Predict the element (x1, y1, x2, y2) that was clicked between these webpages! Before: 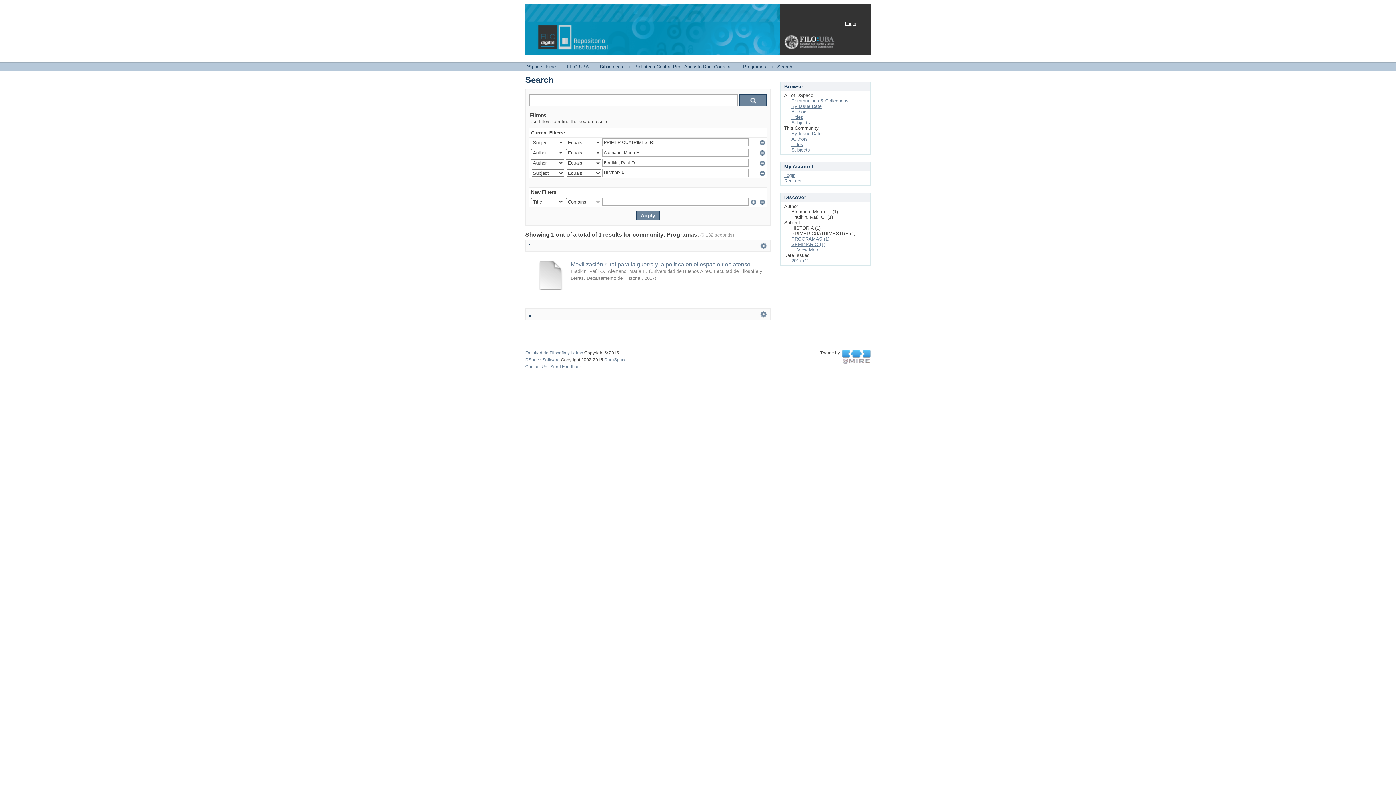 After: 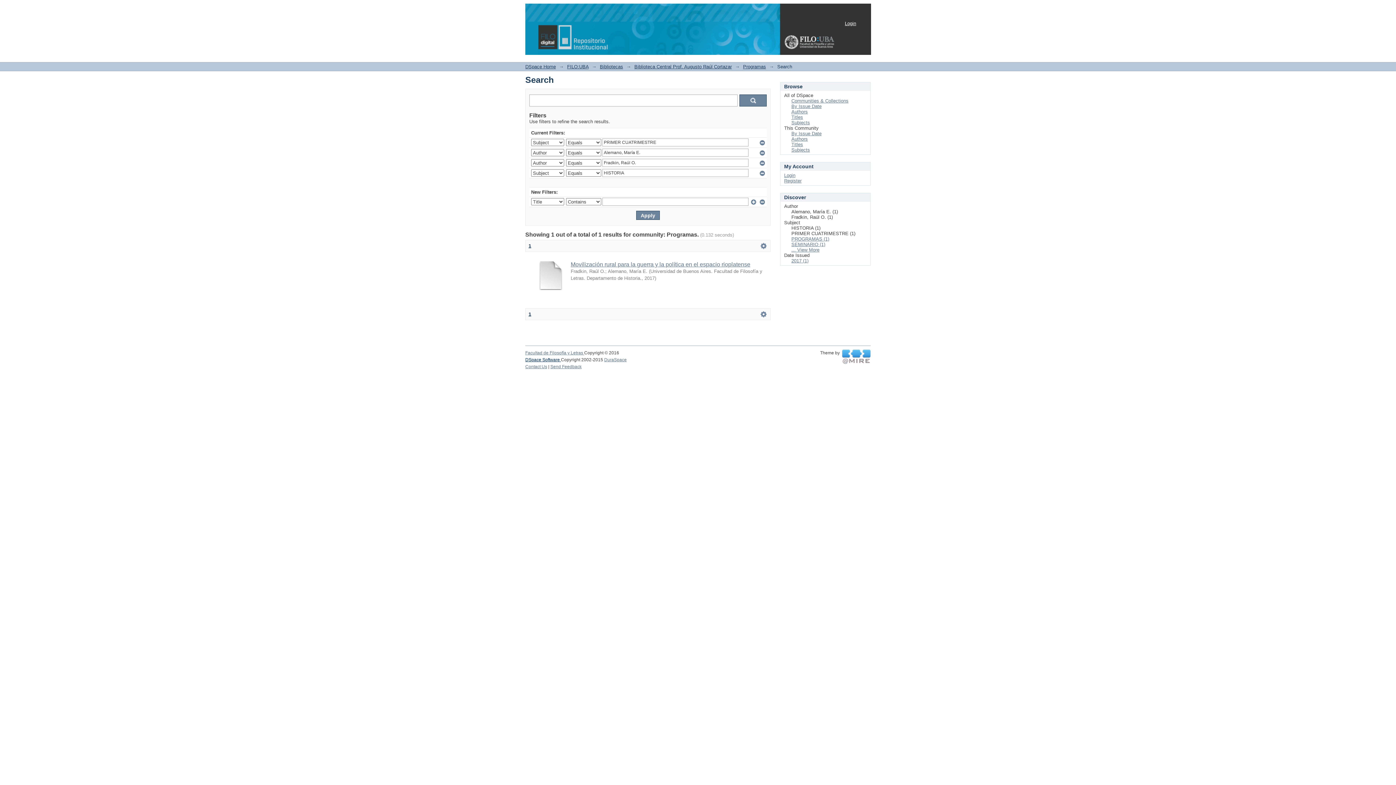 Action: bbox: (525, 357, 561, 362) label: DSpace Software 